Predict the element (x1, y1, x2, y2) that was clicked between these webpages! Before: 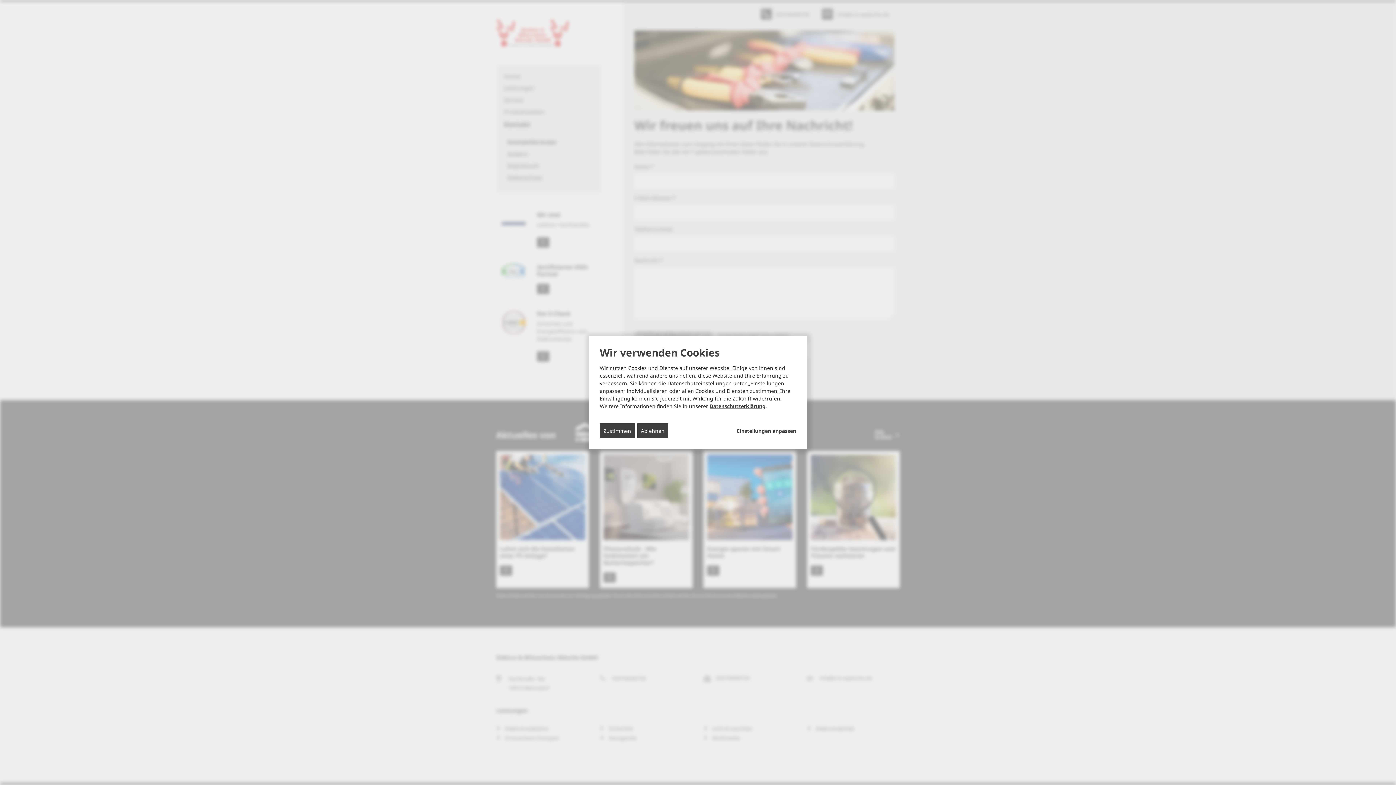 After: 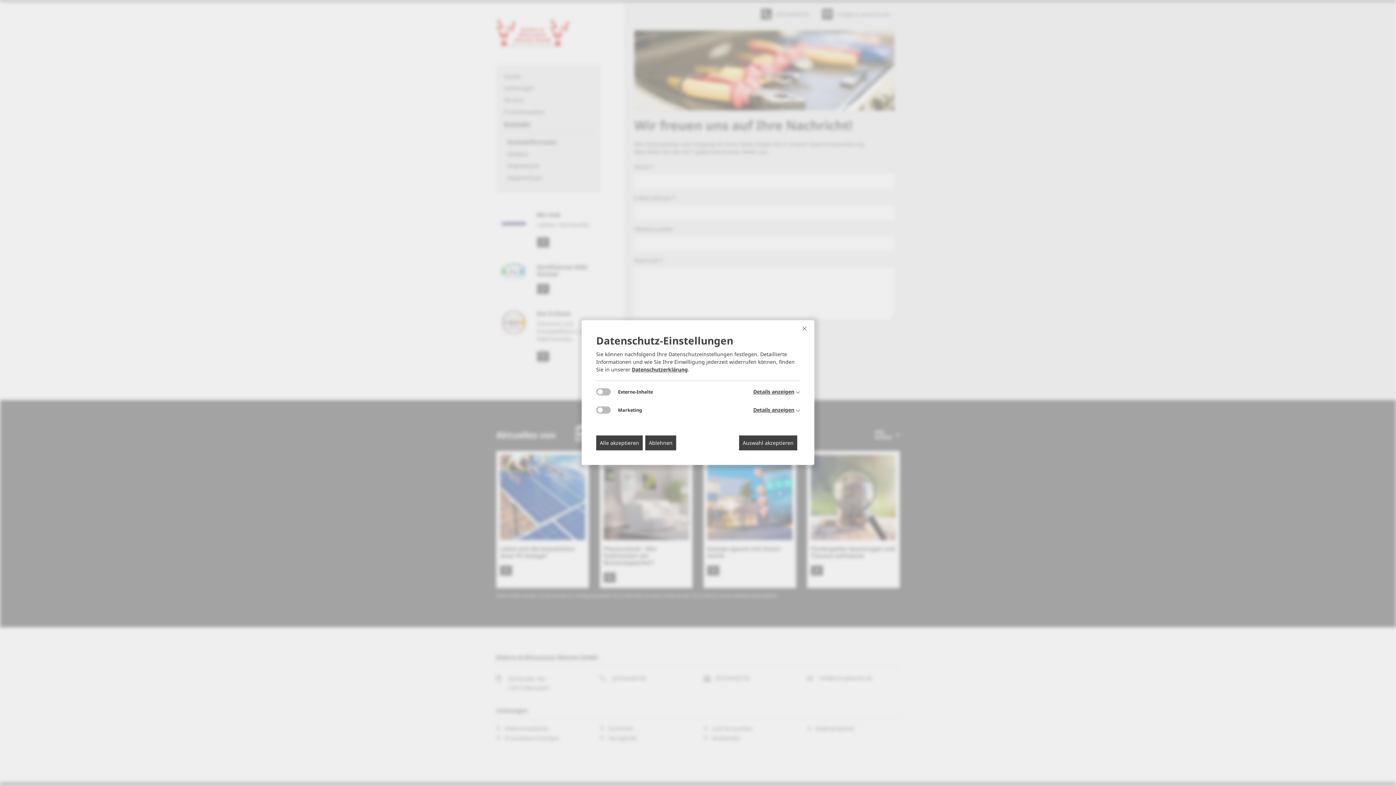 Action: label: Einstellungen anpassen... bbox: (737, 427, 796, 434)